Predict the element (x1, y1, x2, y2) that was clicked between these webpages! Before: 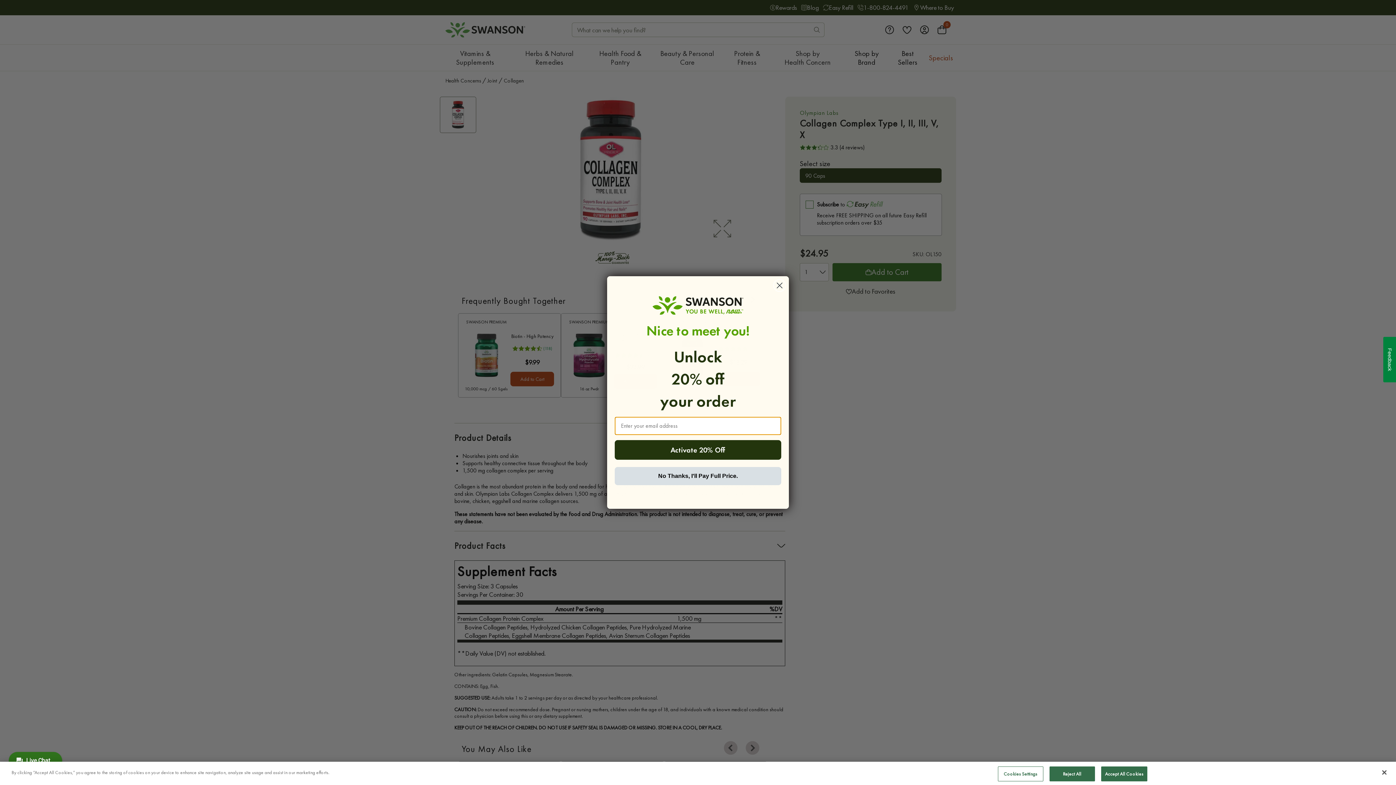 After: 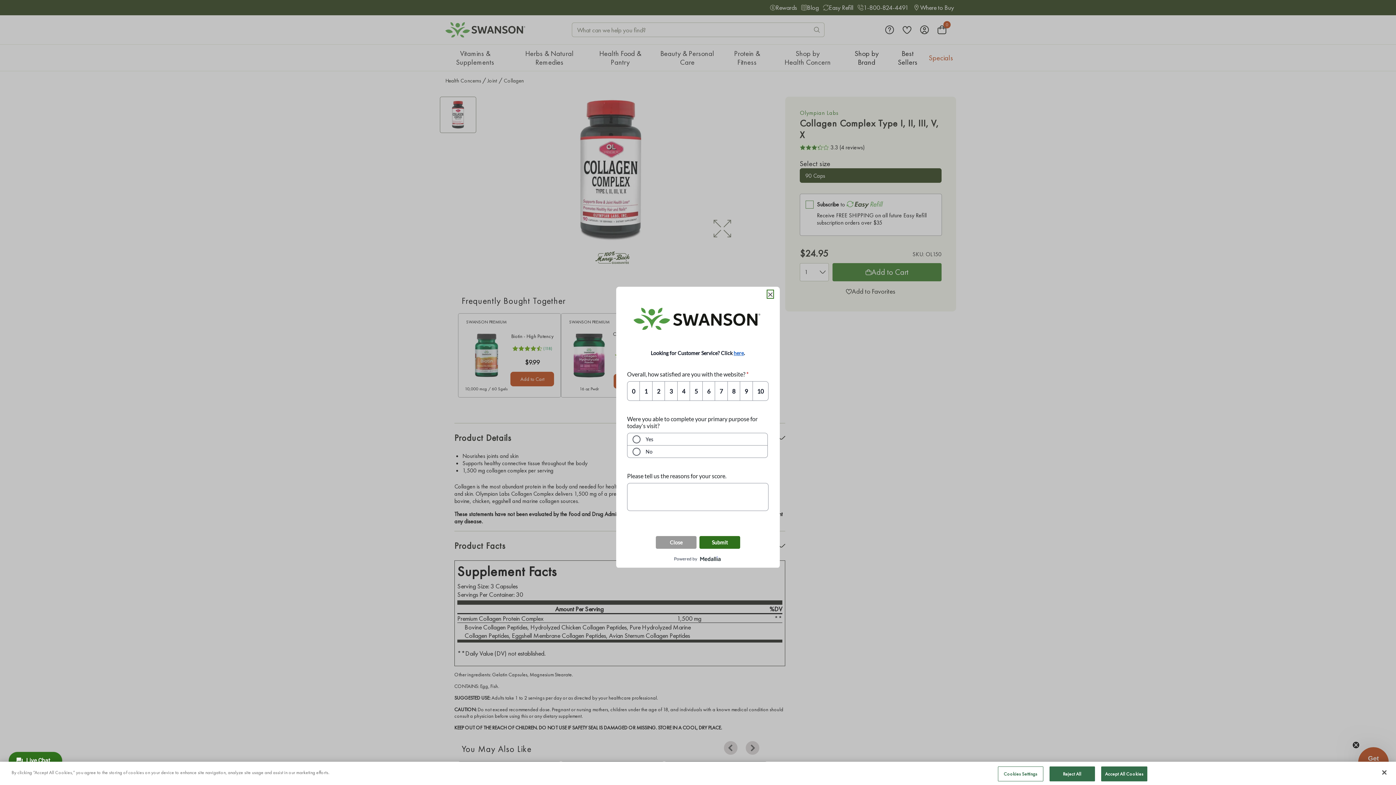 Action: label: Feedback bbox: (1383, 337, 1396, 382)